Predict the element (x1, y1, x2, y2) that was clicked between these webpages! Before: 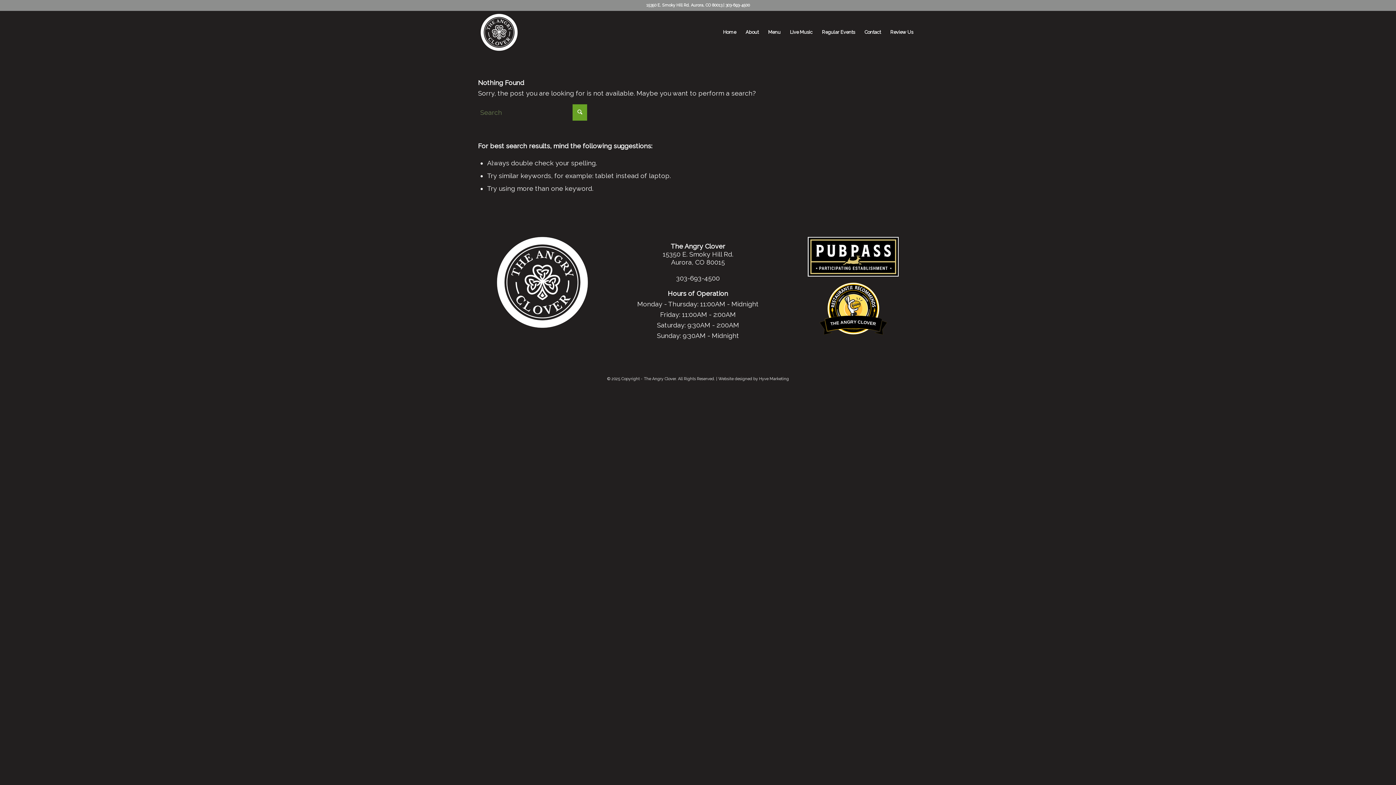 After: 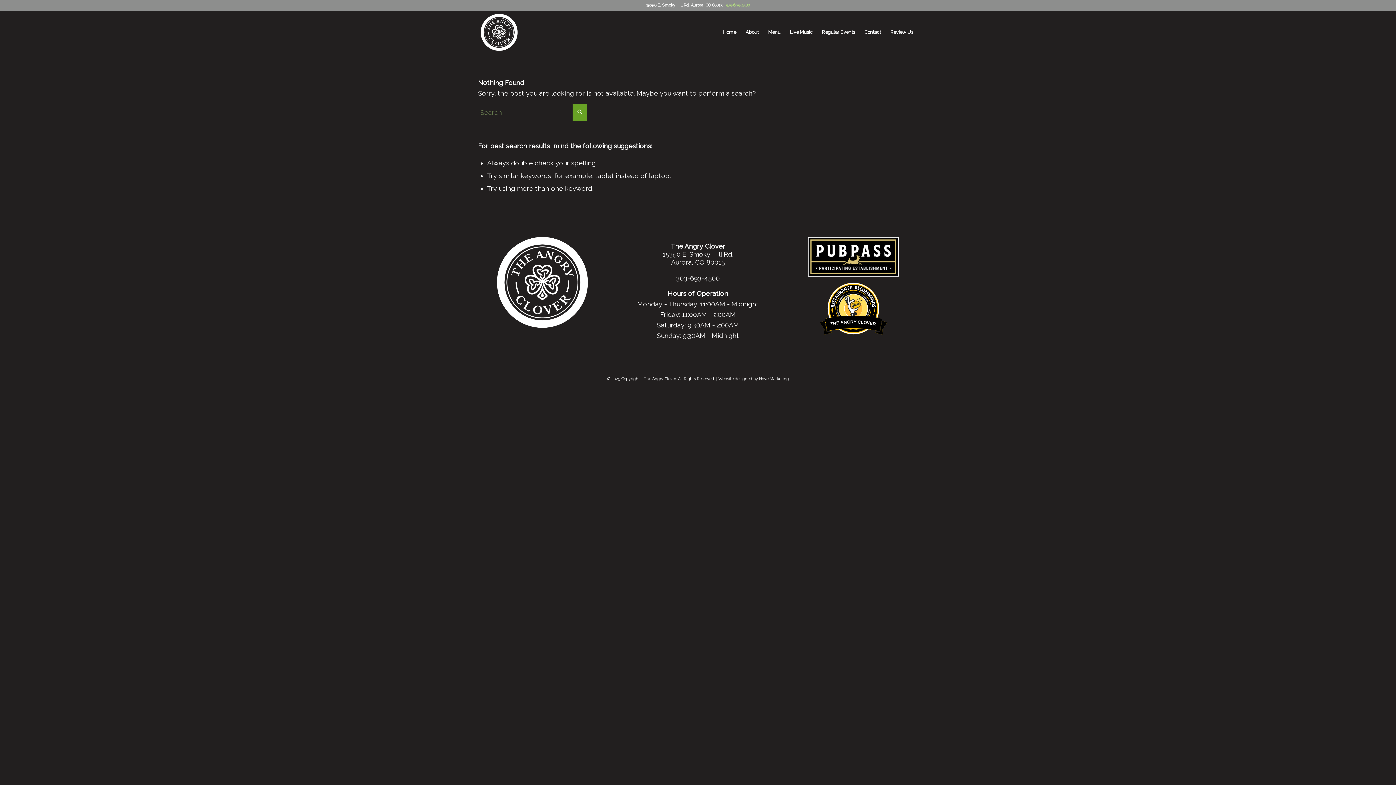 Action: bbox: (725, 2, 750, 7) label: 303-693-4500